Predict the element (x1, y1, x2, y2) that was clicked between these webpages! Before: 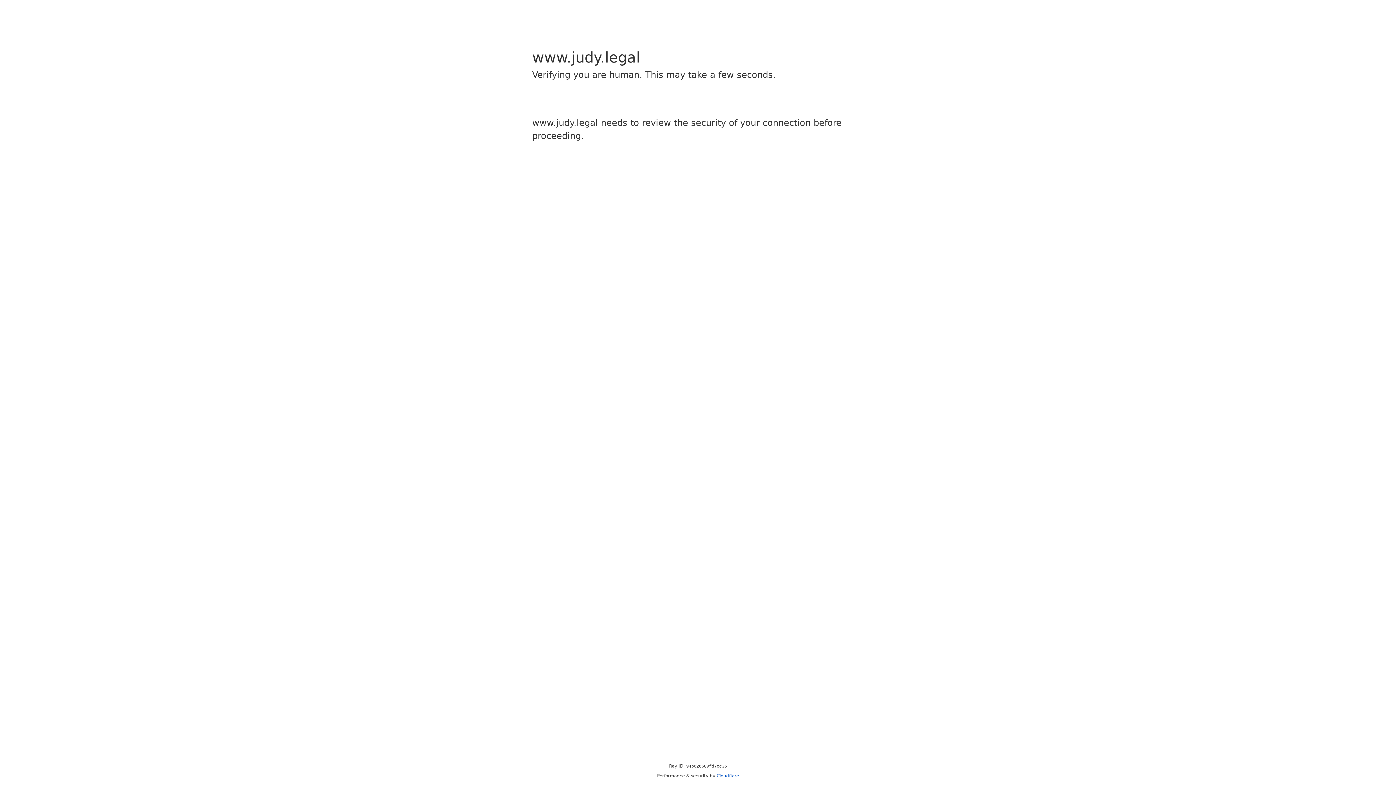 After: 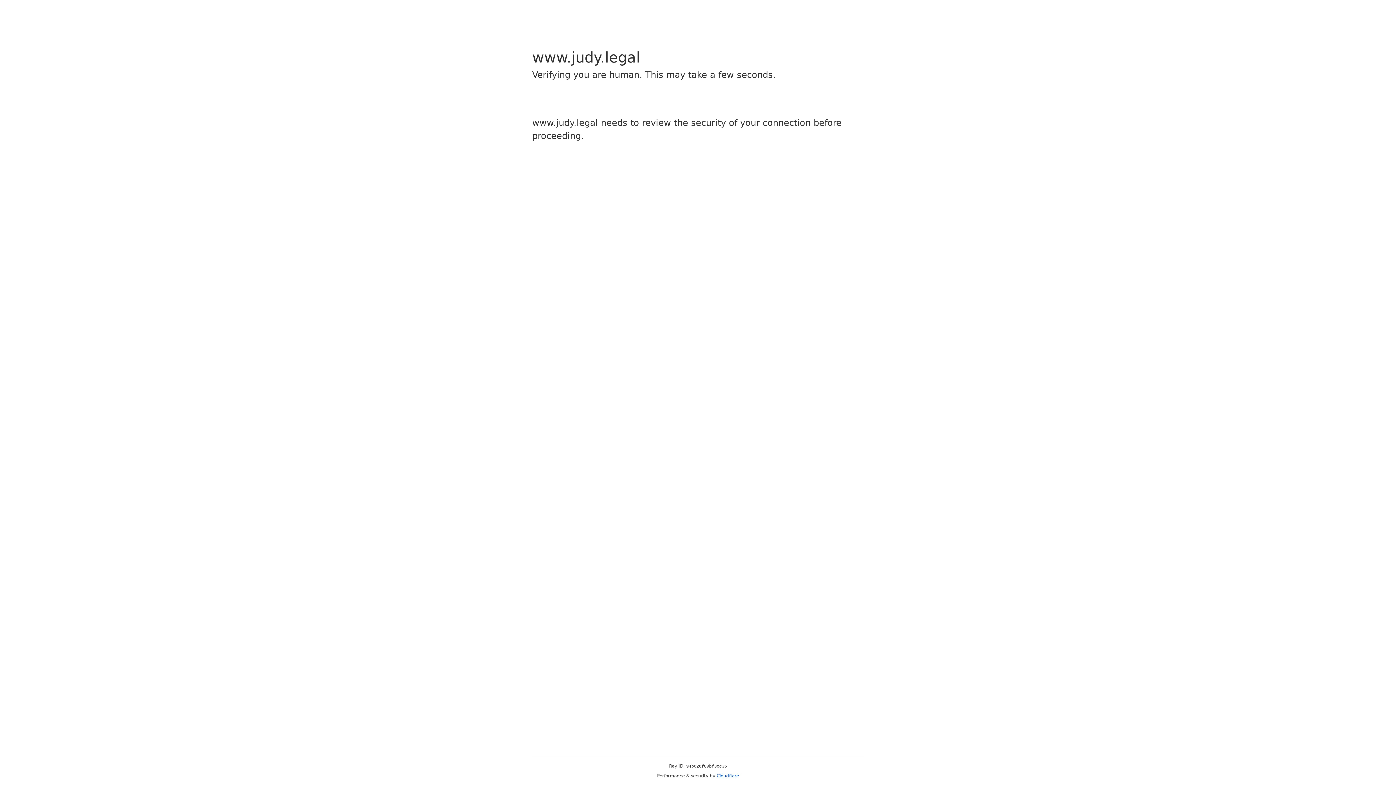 Action: bbox: (716, 773, 739, 778) label: Cloudflare